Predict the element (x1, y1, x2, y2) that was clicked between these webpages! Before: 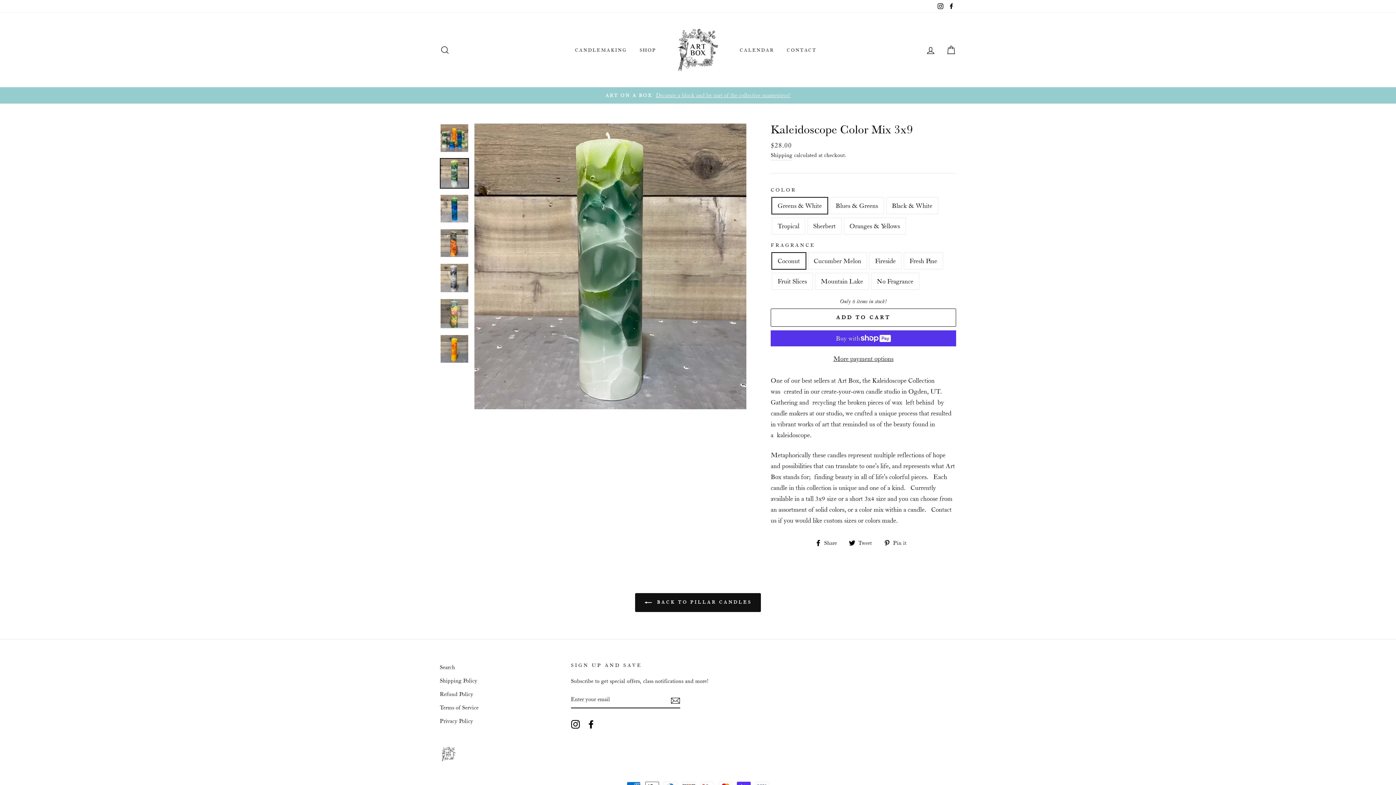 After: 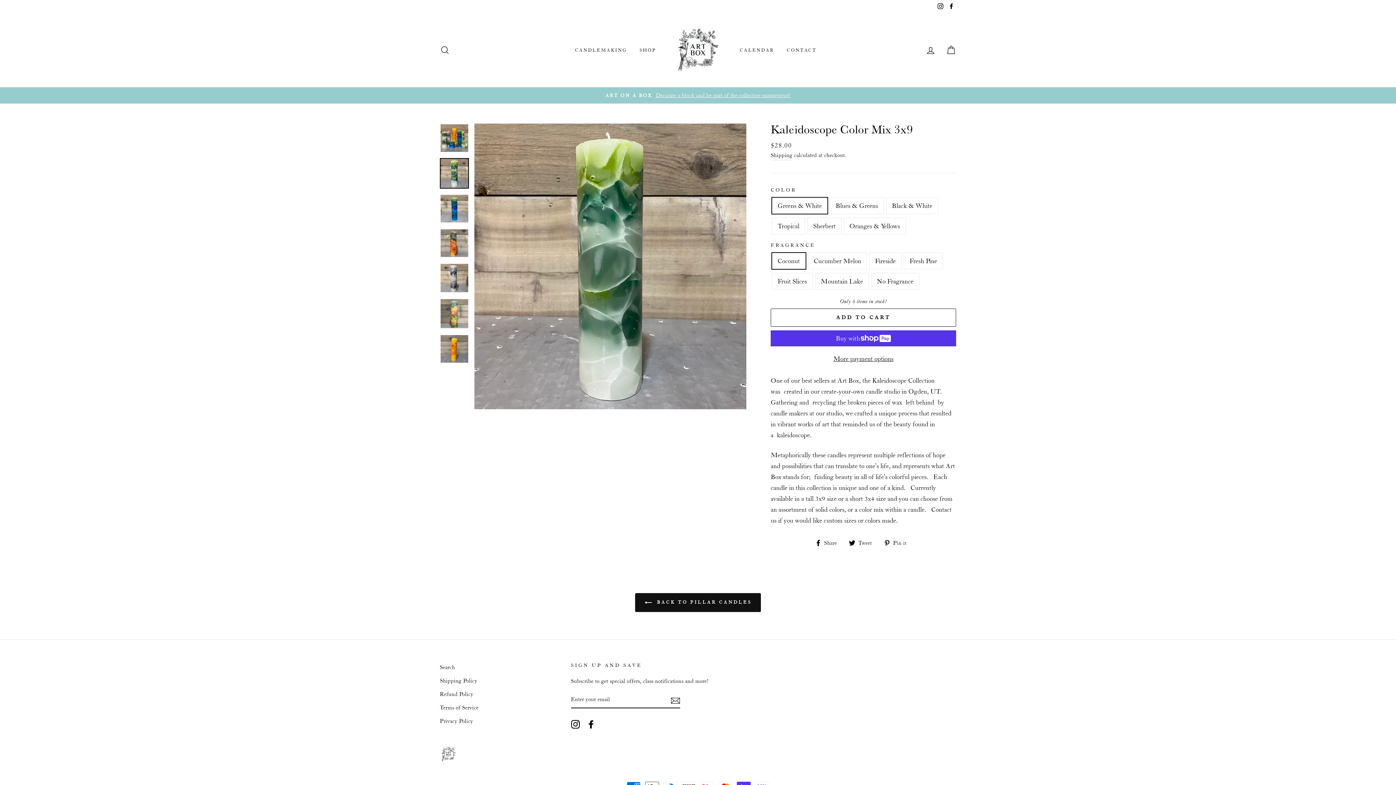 Action: label:  Share
Share on Facebook bbox: (815, 536, 842, 547)